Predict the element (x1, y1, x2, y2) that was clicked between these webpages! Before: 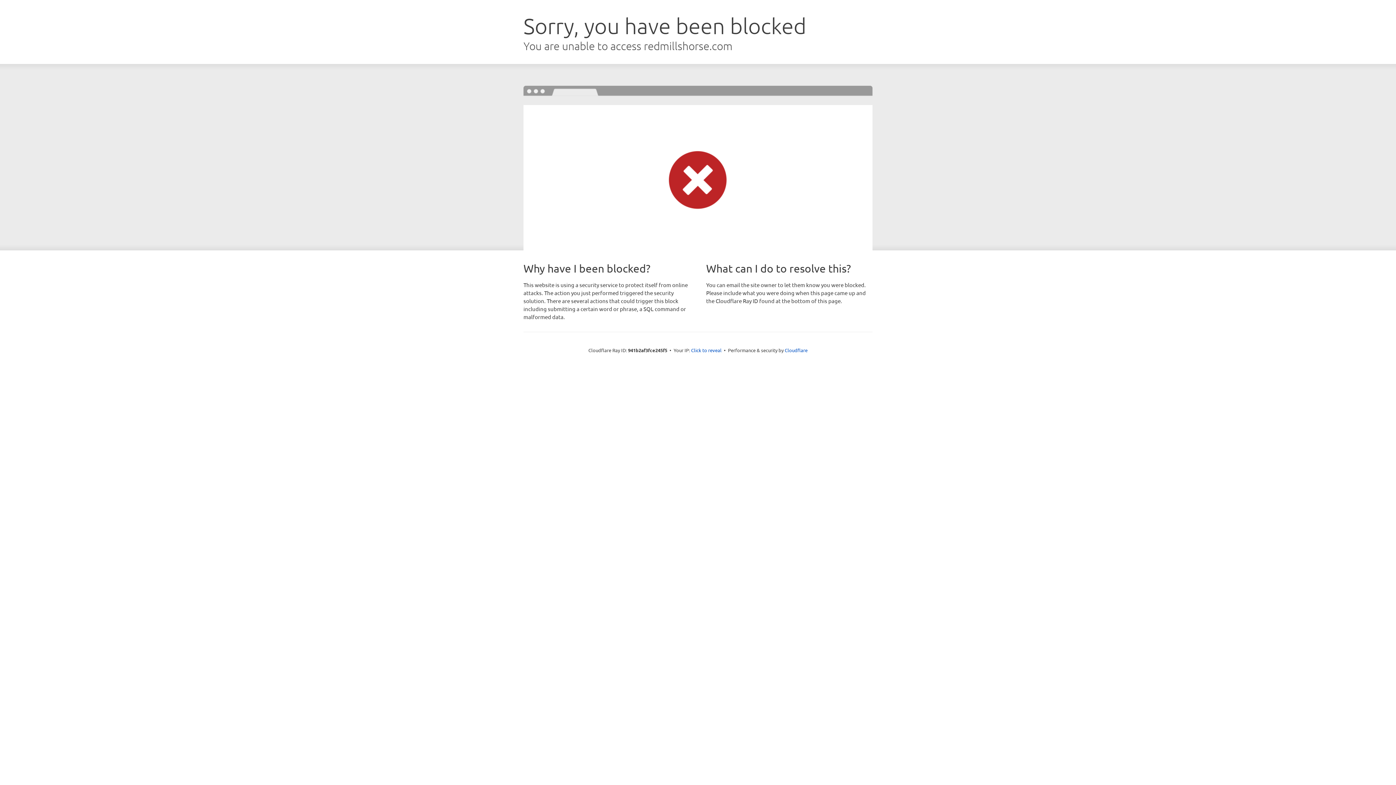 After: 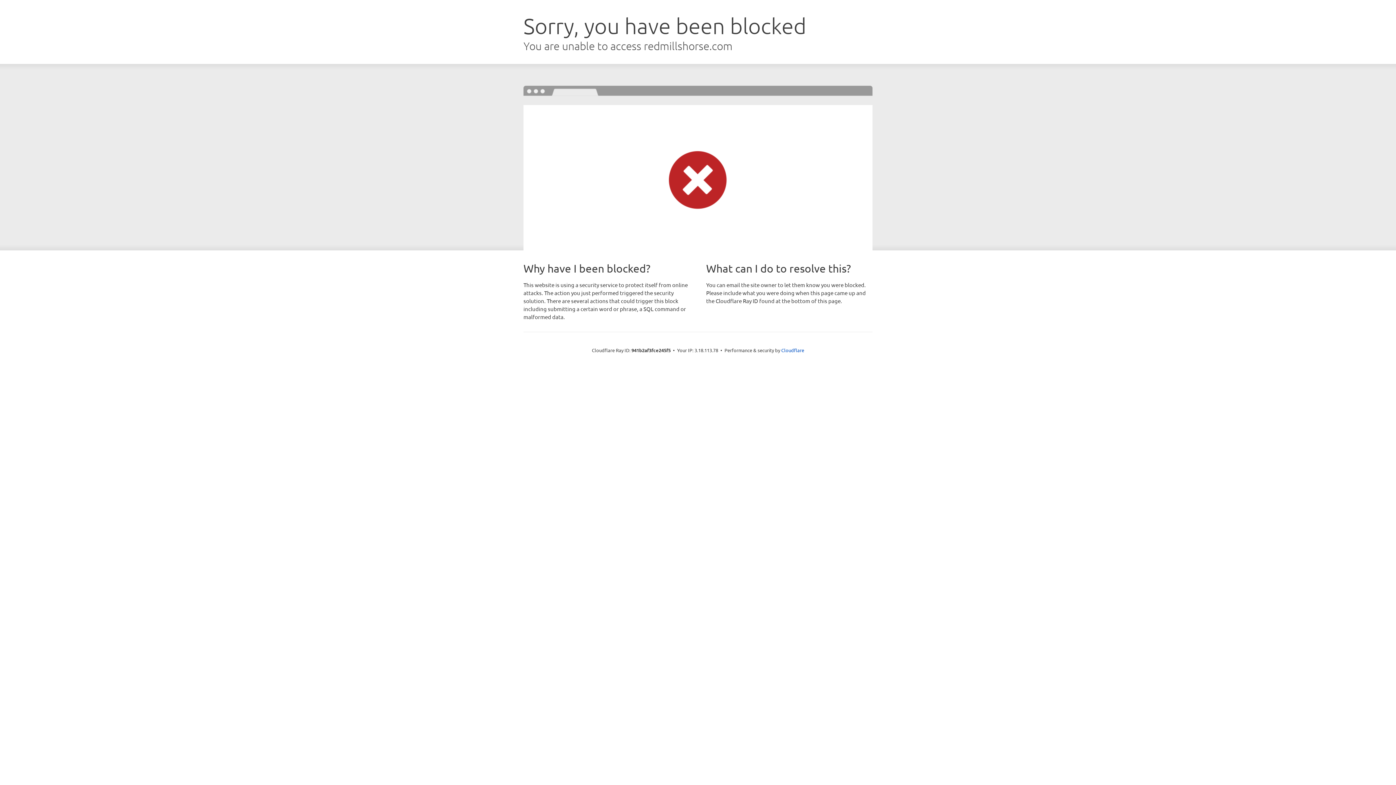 Action: bbox: (691, 346, 721, 353) label: Click to reveal